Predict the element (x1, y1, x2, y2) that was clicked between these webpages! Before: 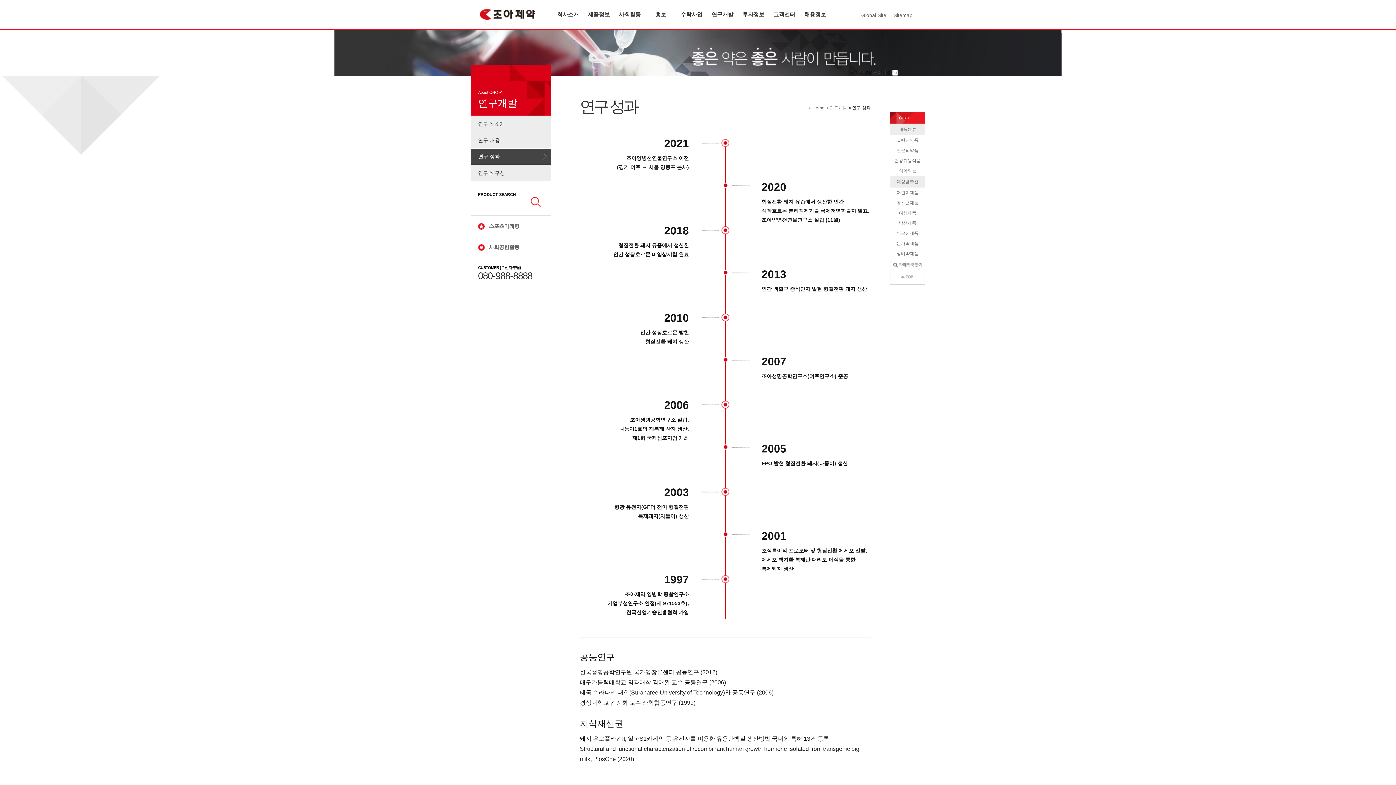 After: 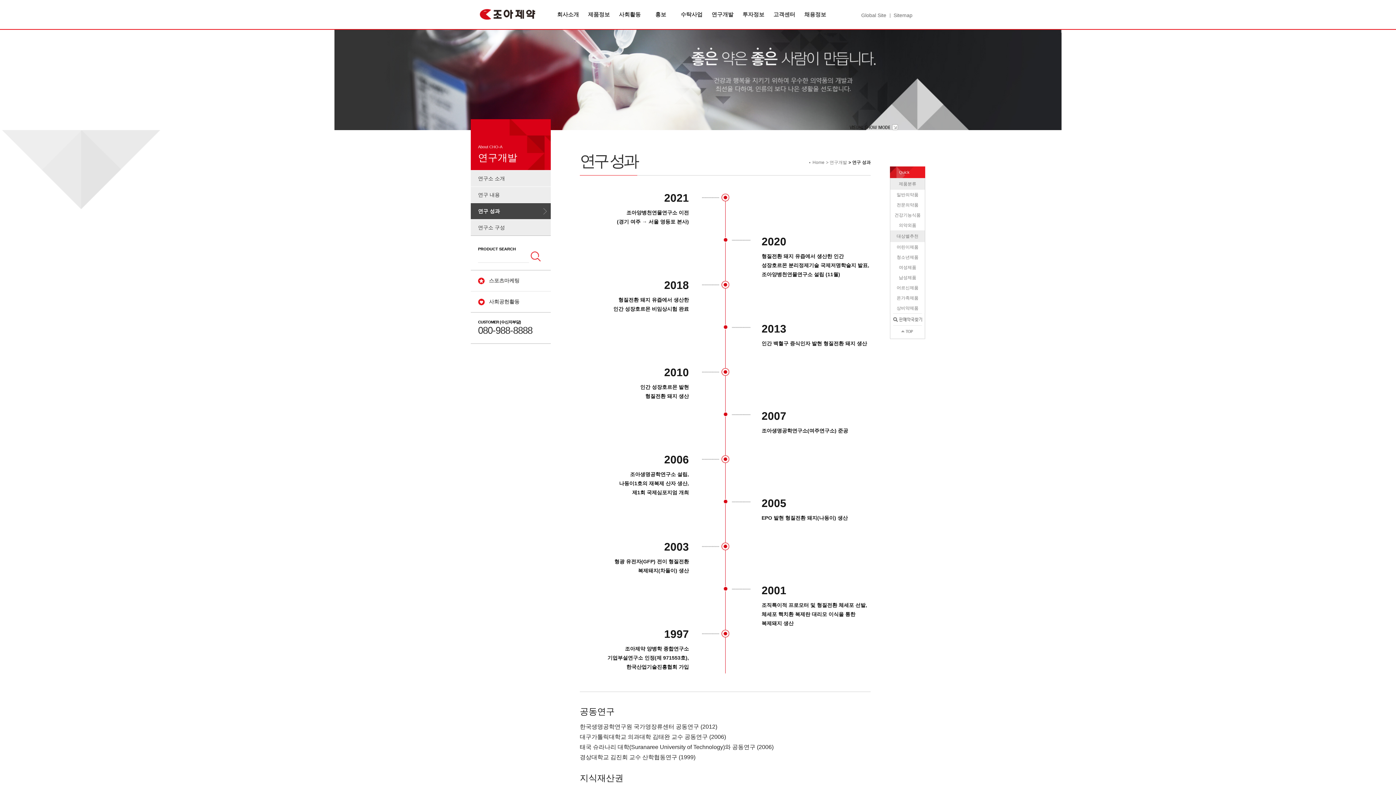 Action: bbox: (849, 69, 898, 75) label: visual show mode